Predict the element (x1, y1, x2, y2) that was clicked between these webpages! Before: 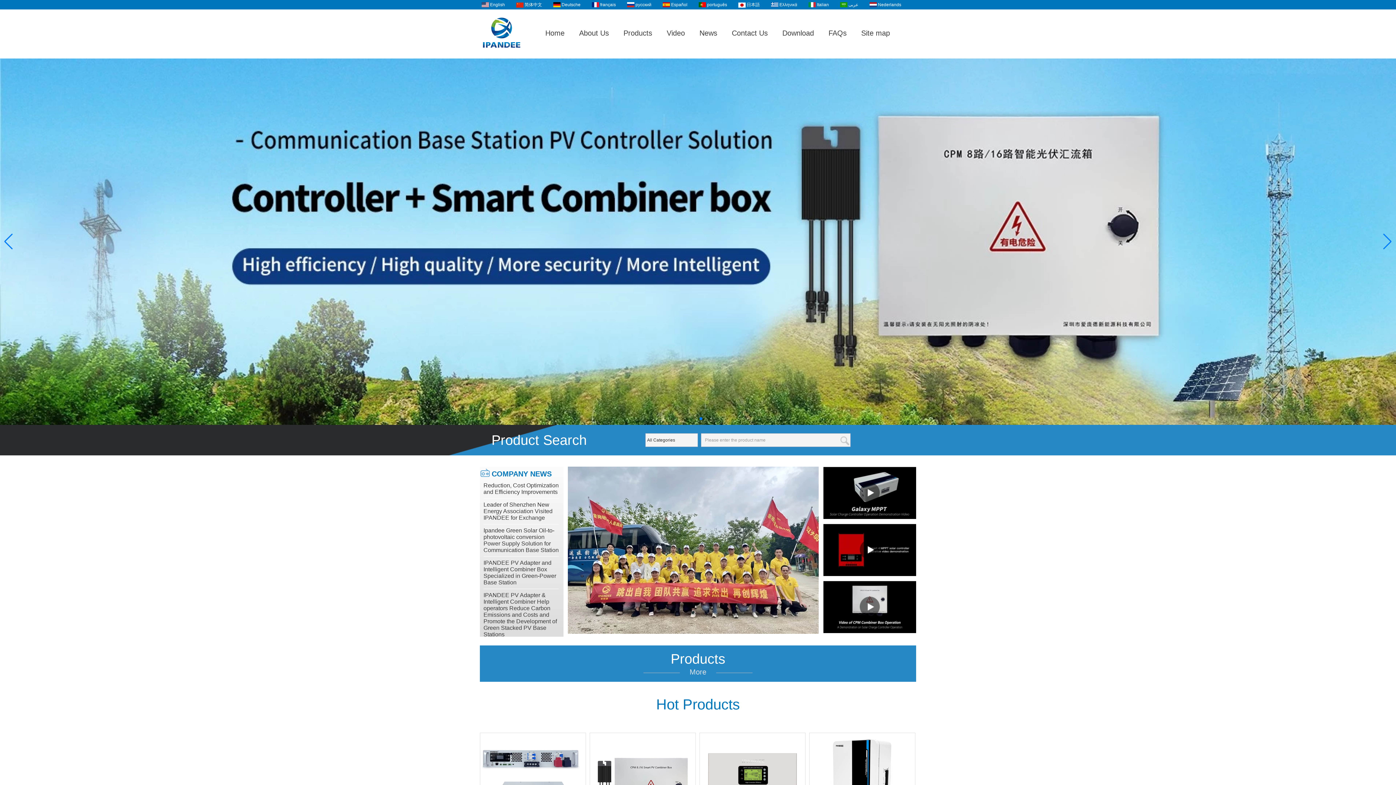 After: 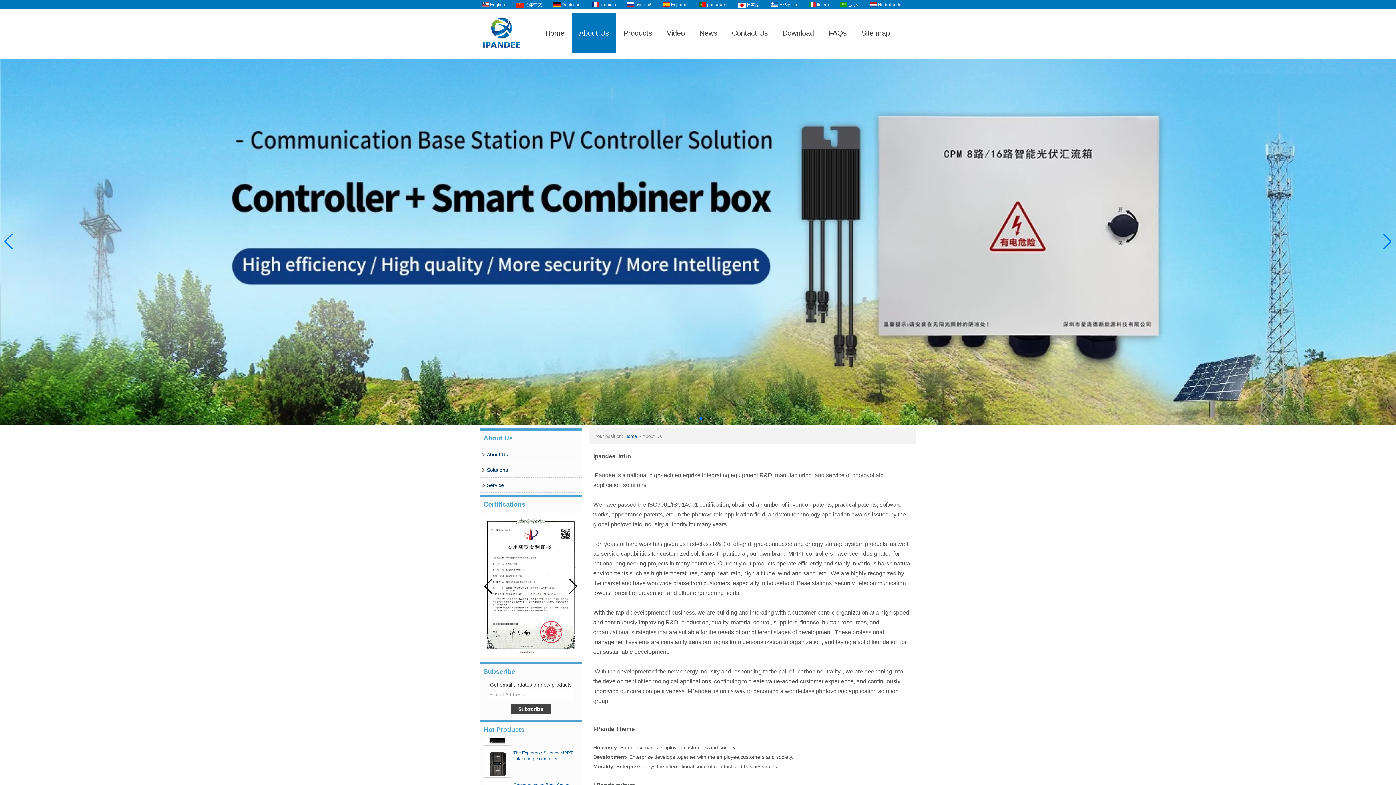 Action: bbox: (572, 13, 616, 53) label: About Us